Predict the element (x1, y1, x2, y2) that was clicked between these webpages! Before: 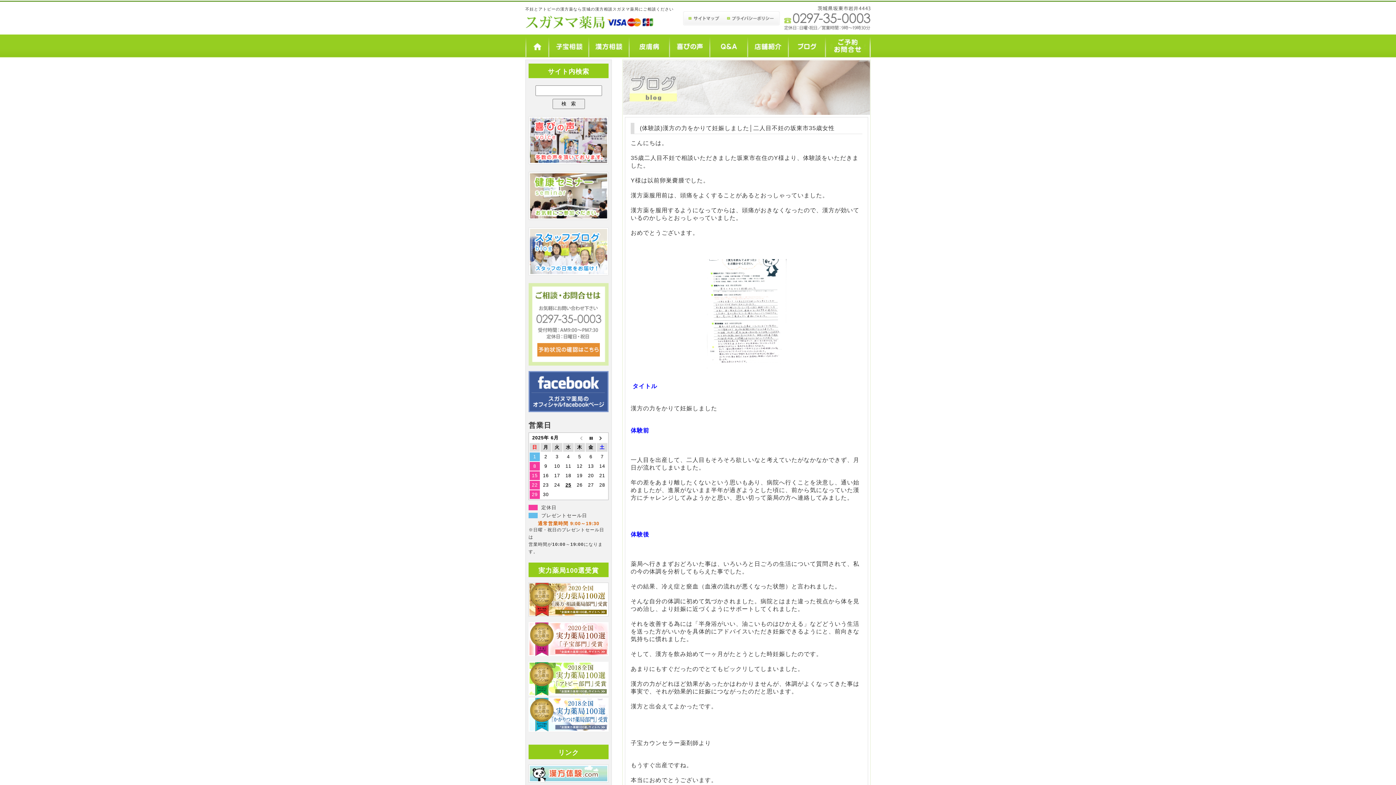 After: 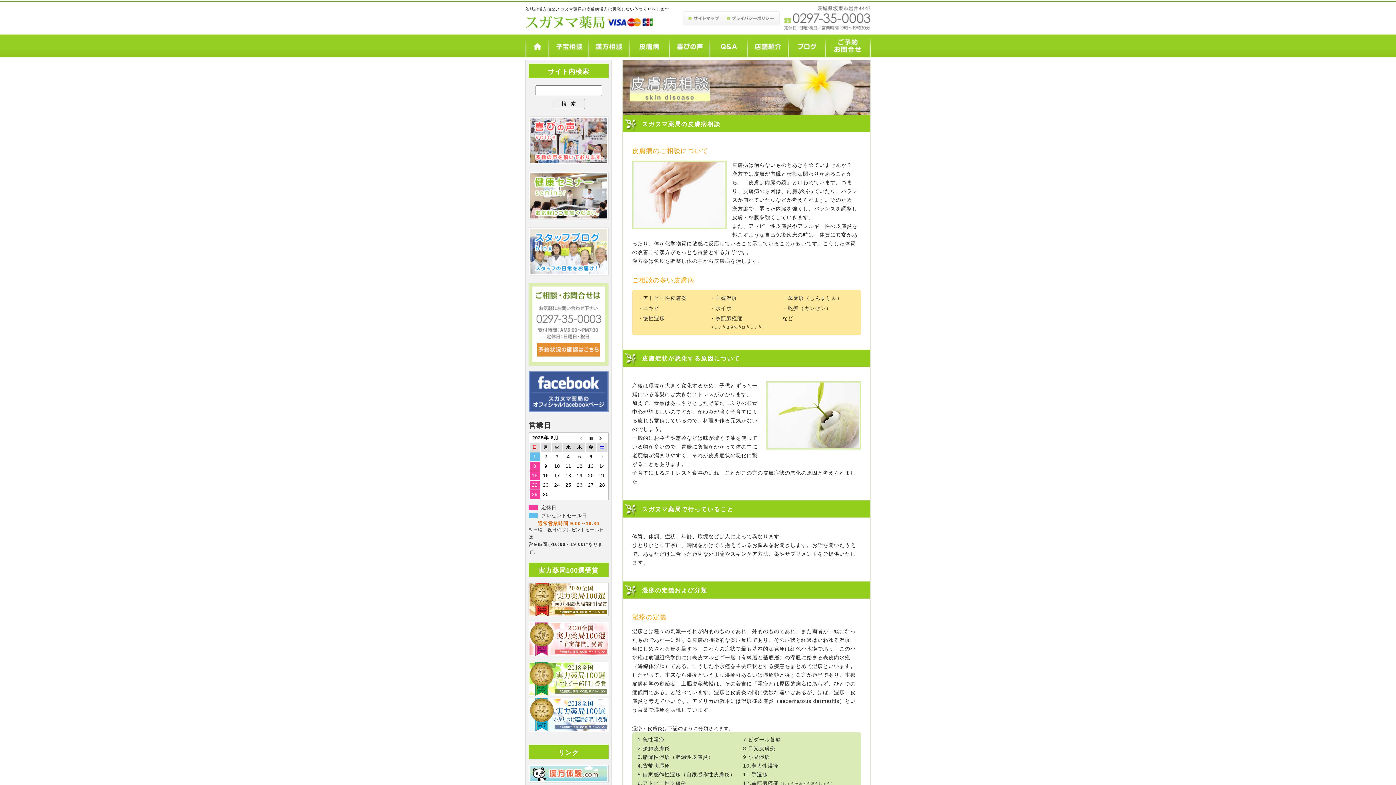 Action: bbox: (628, 53, 668, 58)